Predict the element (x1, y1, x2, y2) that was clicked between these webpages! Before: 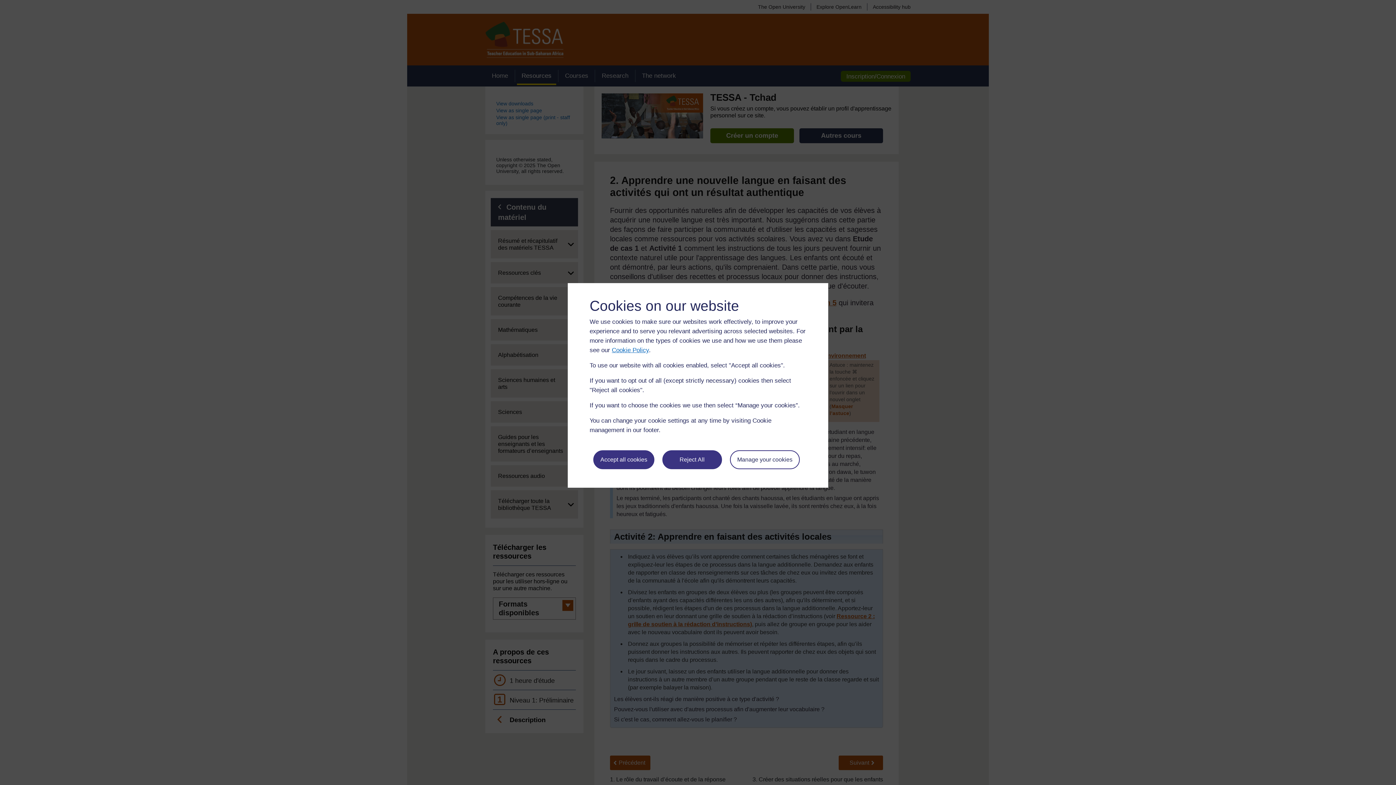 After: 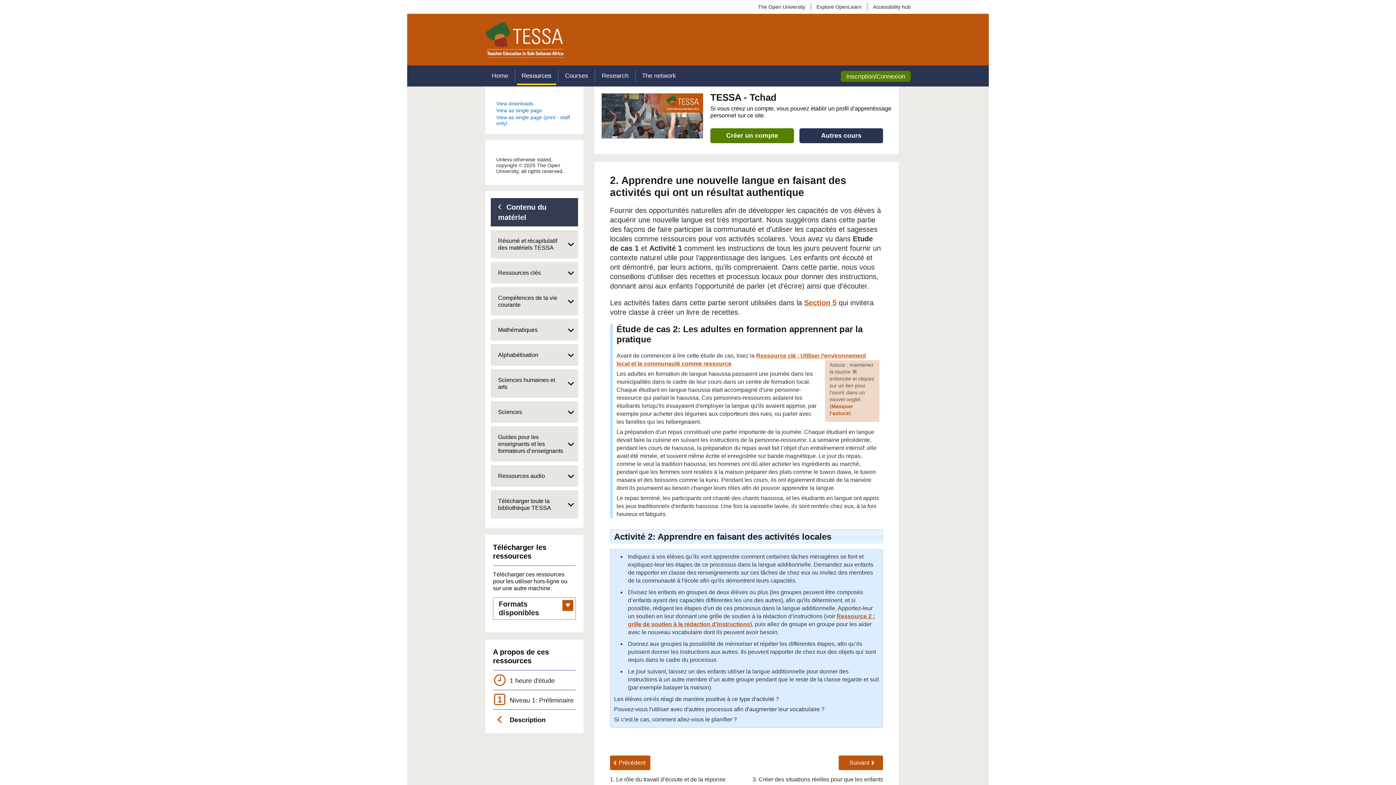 Action: label: Accept all cookies bbox: (593, 450, 654, 469)